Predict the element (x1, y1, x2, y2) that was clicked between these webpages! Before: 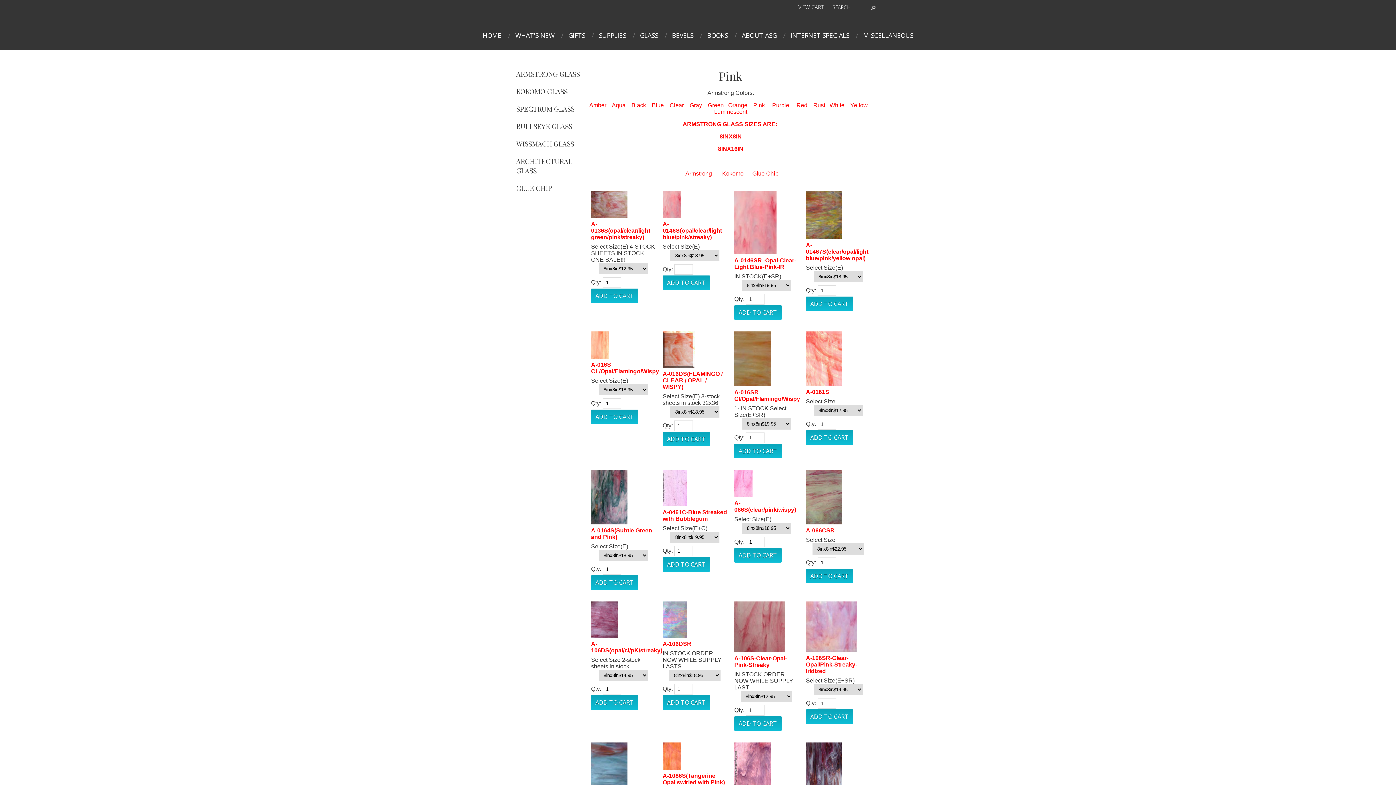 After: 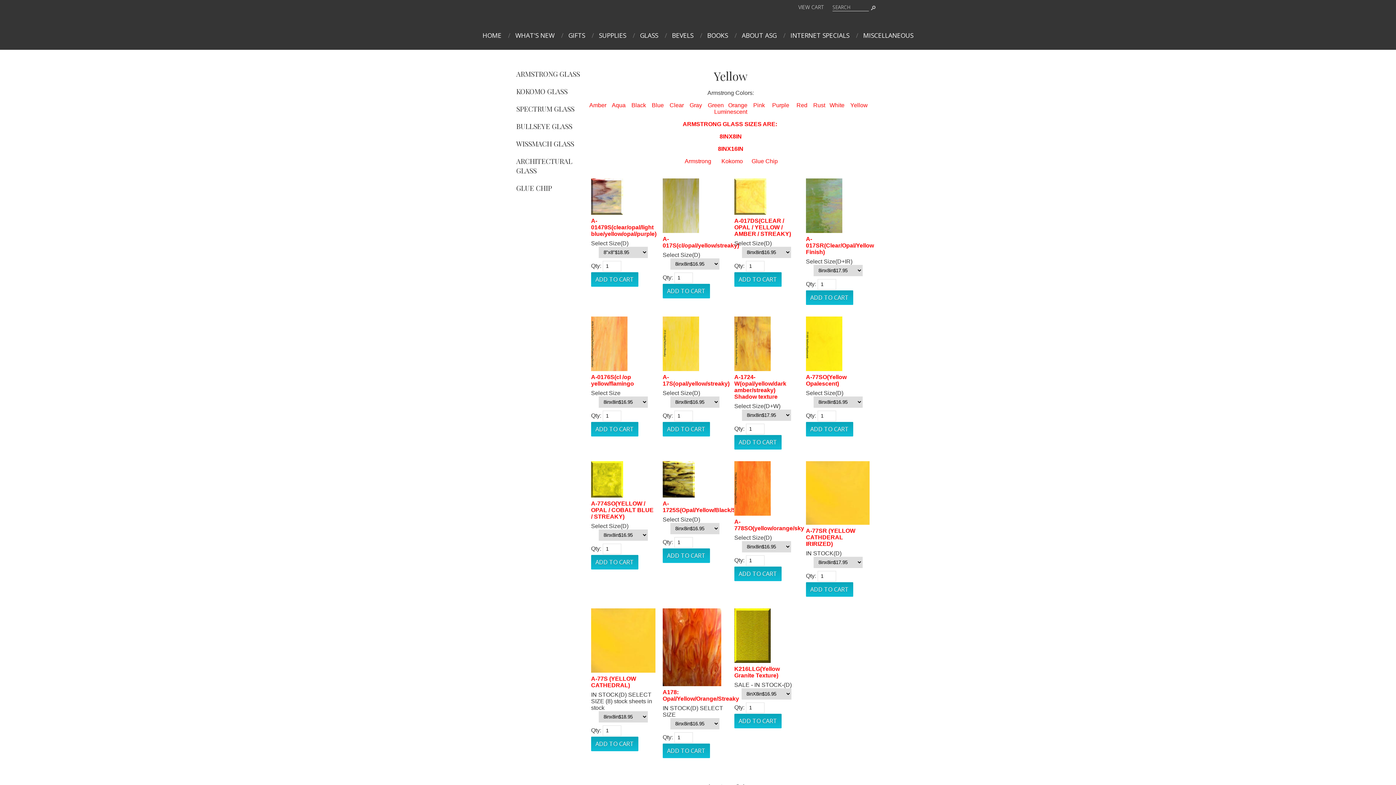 Action: label: Yellow bbox: (850, 102, 868, 108)